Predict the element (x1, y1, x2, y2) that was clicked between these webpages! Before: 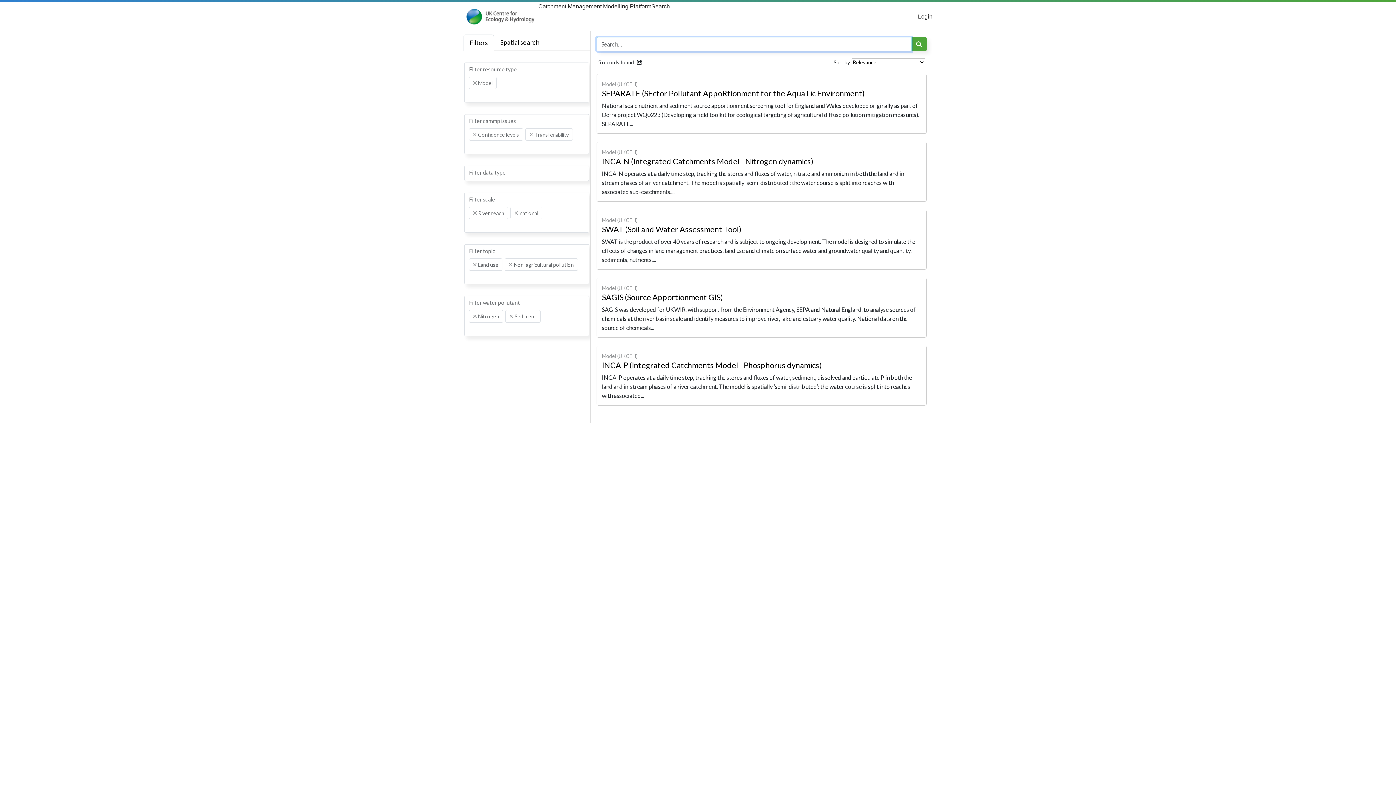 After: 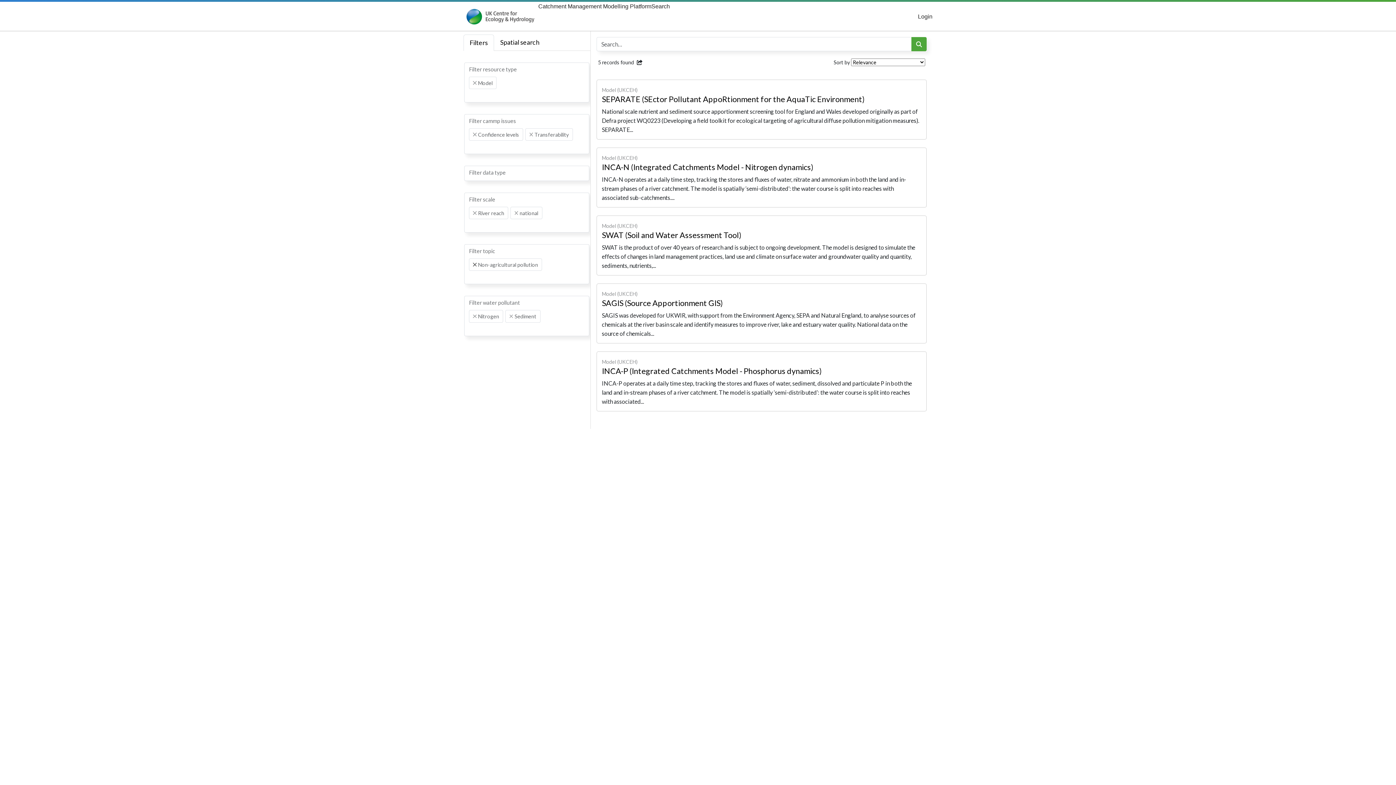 Action: bbox: (473, 263, 476, 266) label: Remove item